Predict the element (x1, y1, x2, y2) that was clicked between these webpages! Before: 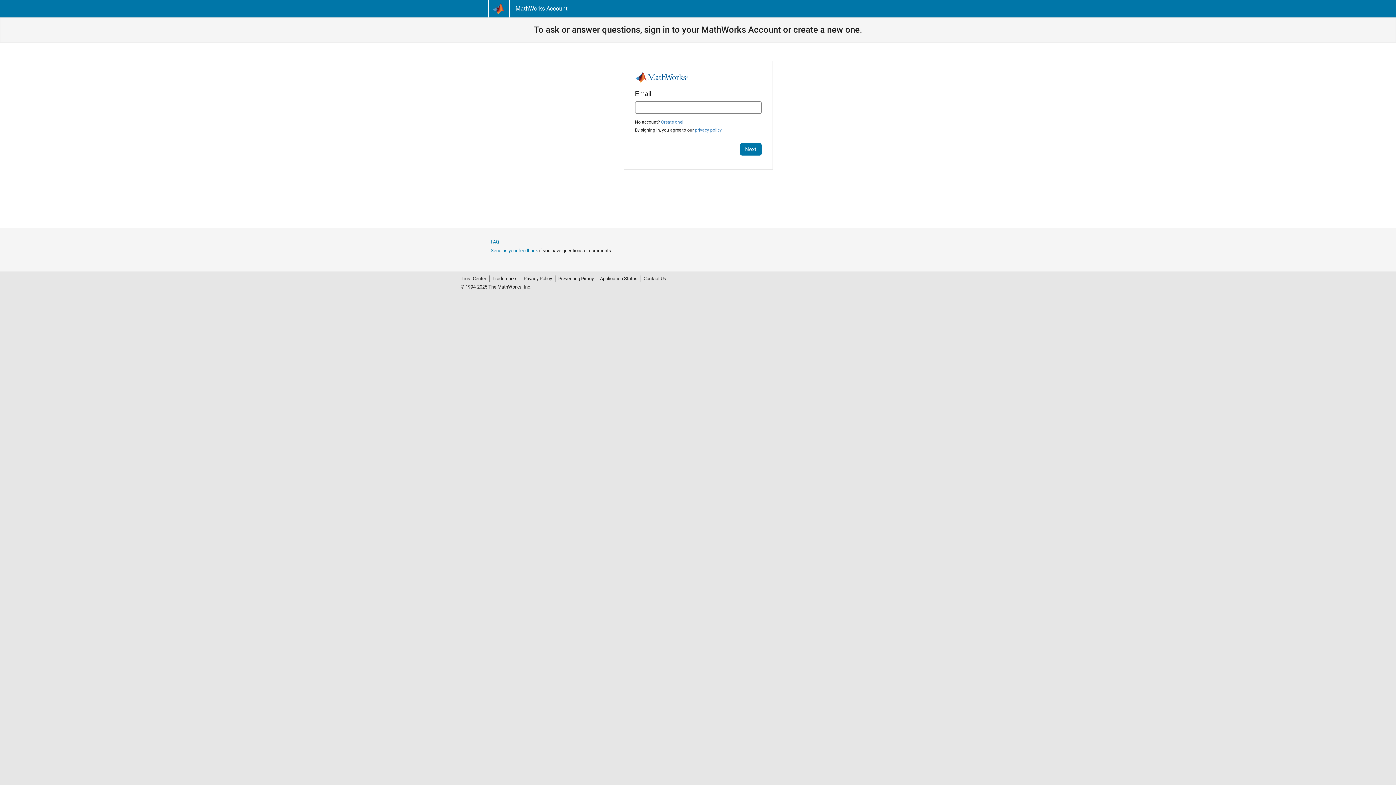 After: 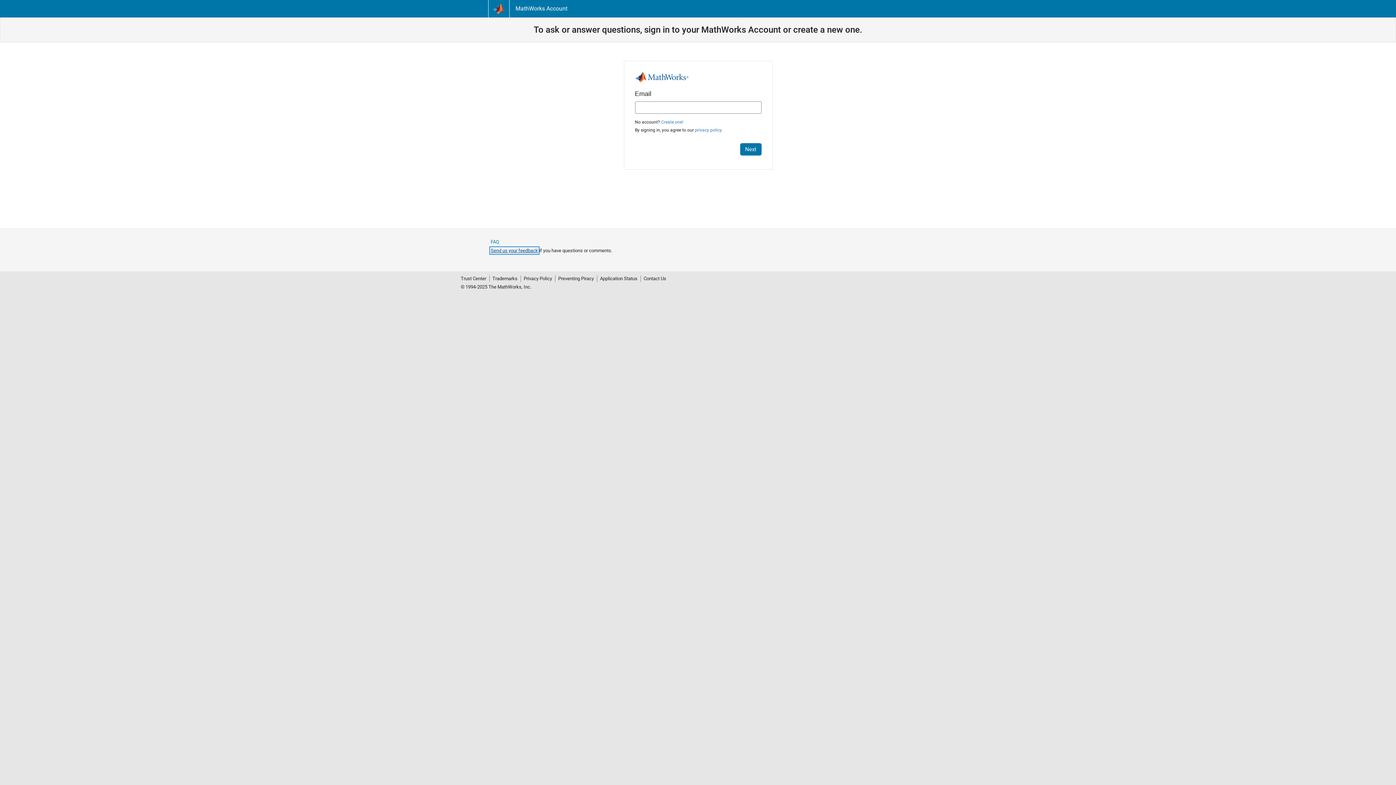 Action: bbox: (490, 248, 538, 253) label: Send us your feedback